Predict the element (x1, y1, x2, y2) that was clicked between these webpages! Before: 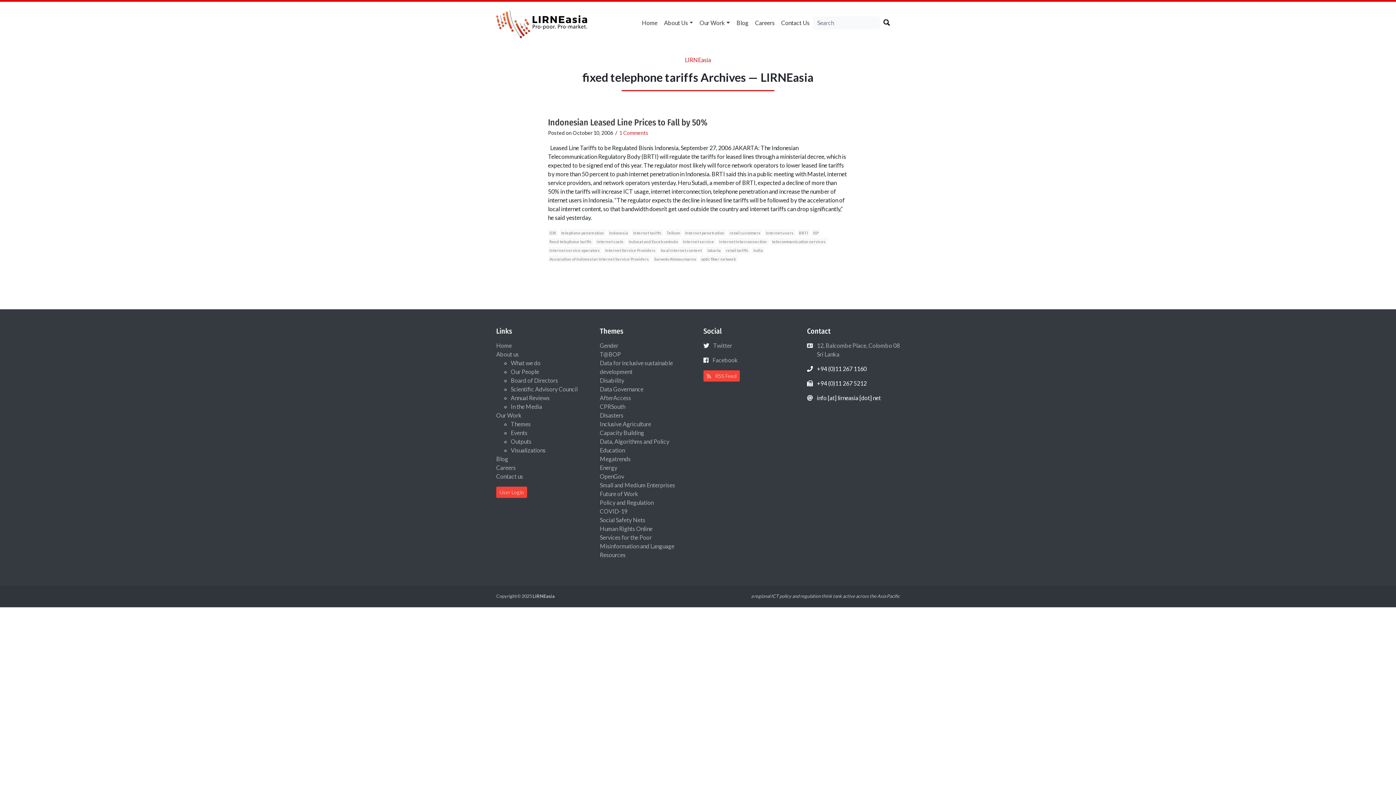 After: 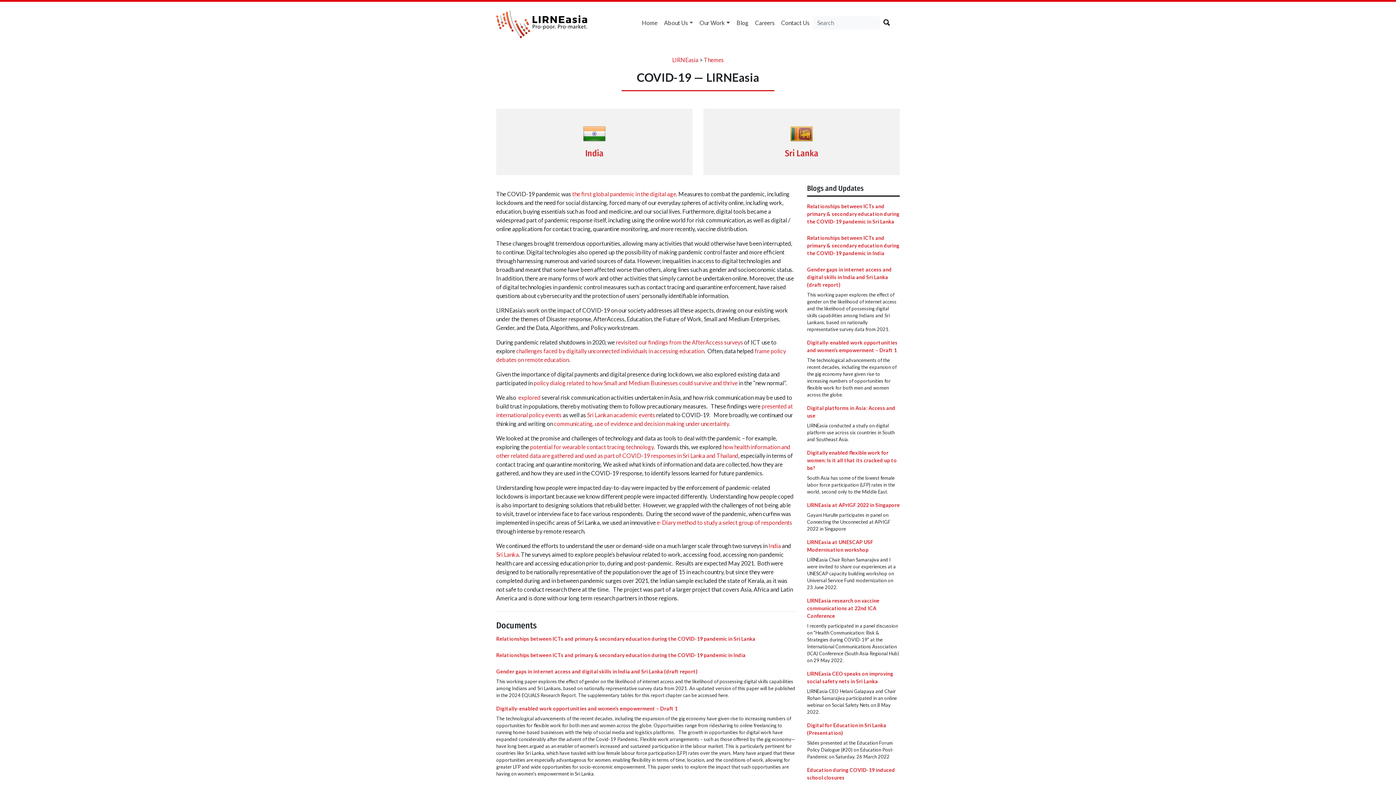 Action: bbox: (600, 507, 627, 514) label: COVID-19